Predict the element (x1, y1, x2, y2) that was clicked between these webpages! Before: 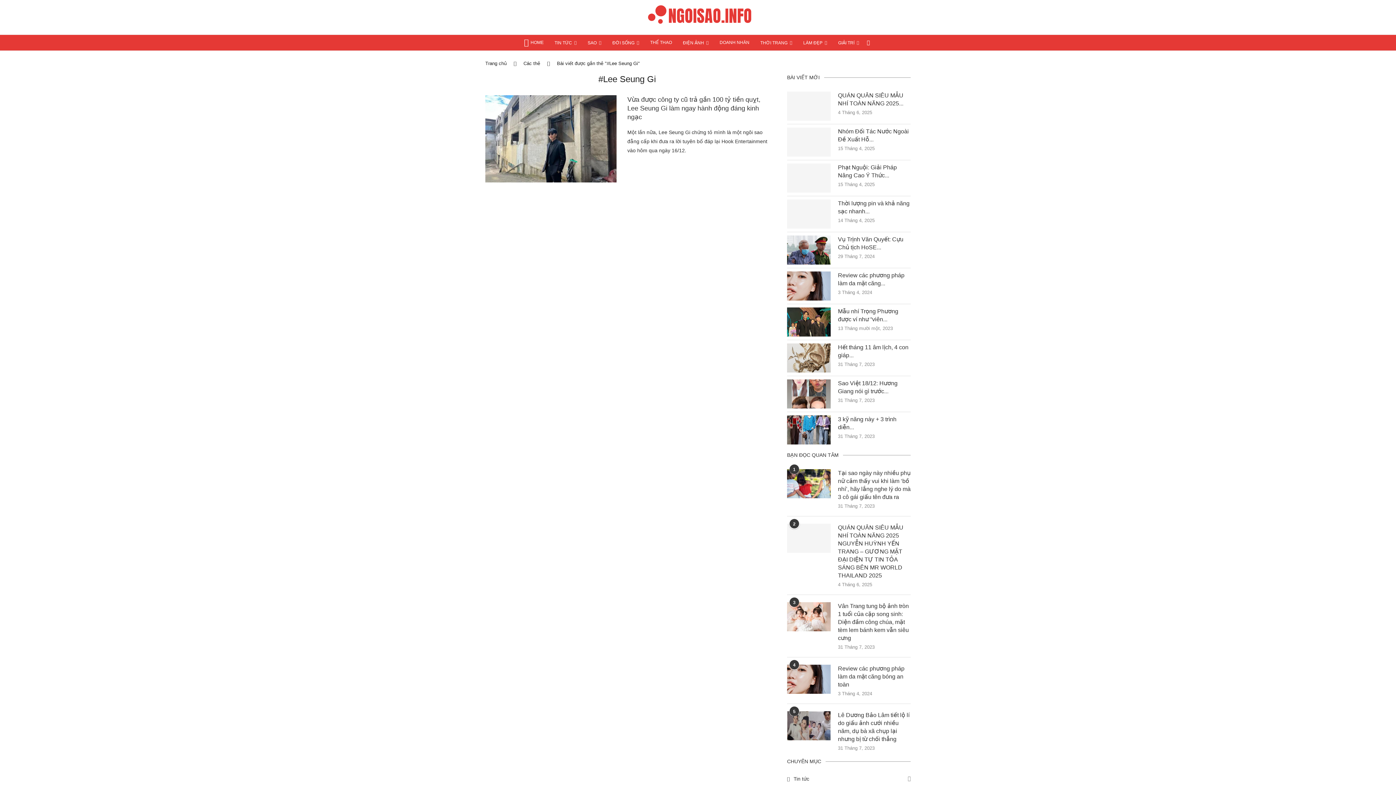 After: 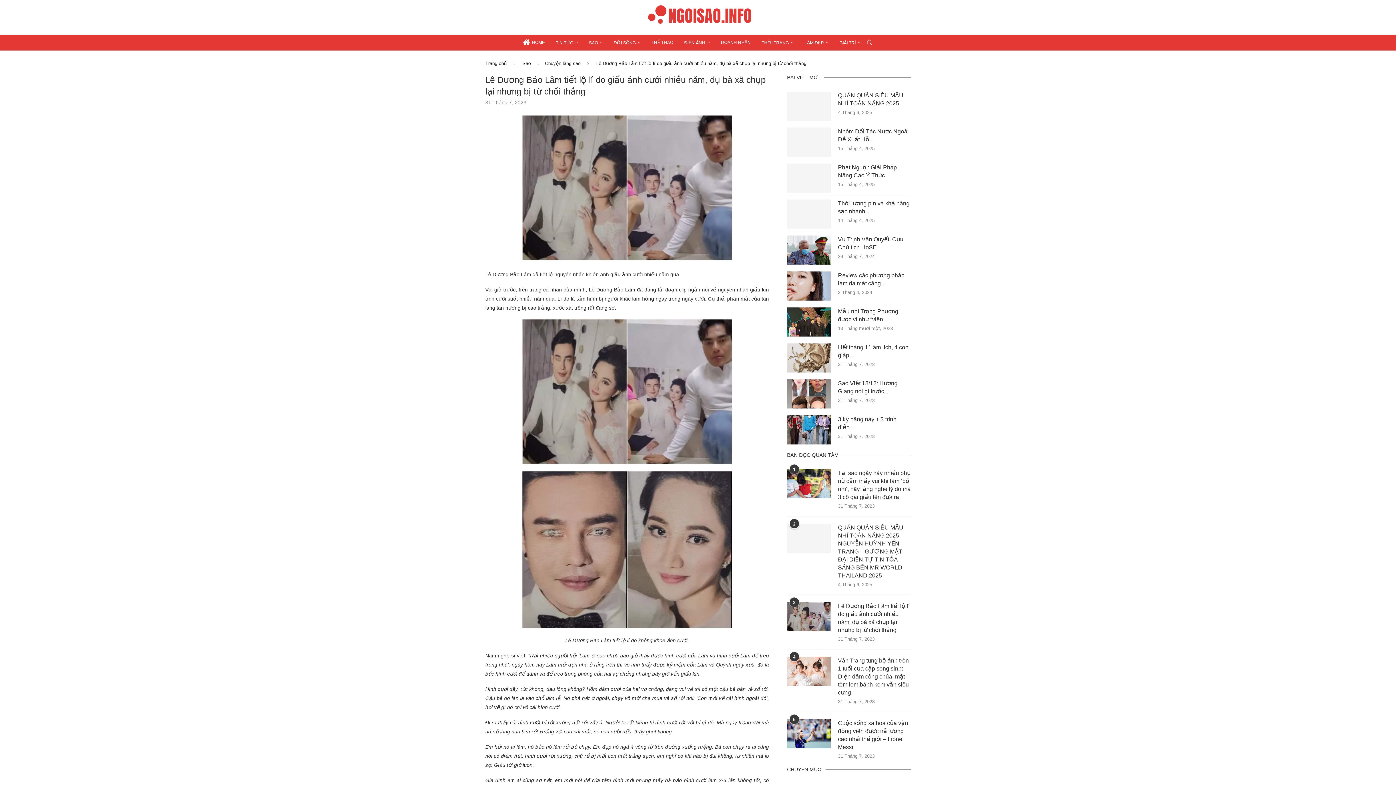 Action: bbox: (787, 711, 830, 740)